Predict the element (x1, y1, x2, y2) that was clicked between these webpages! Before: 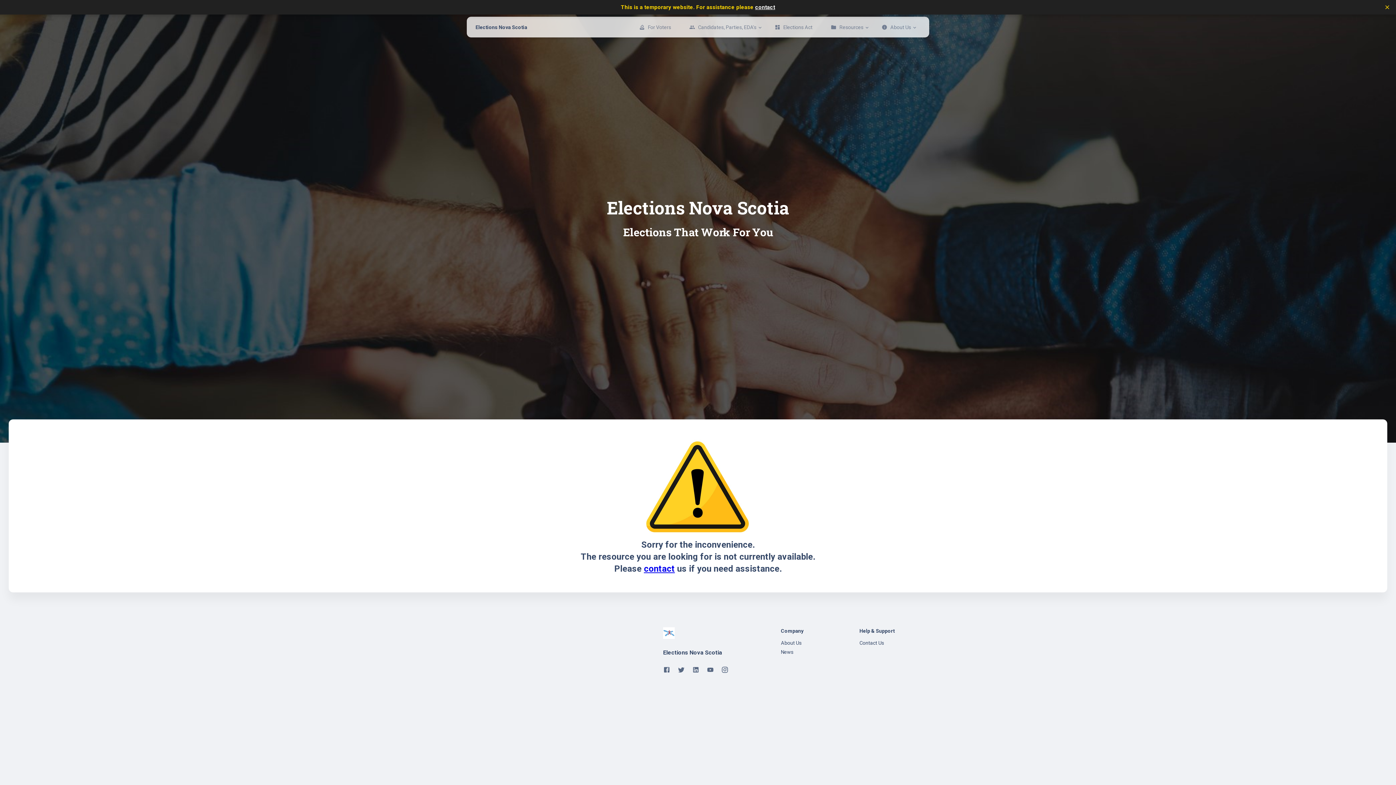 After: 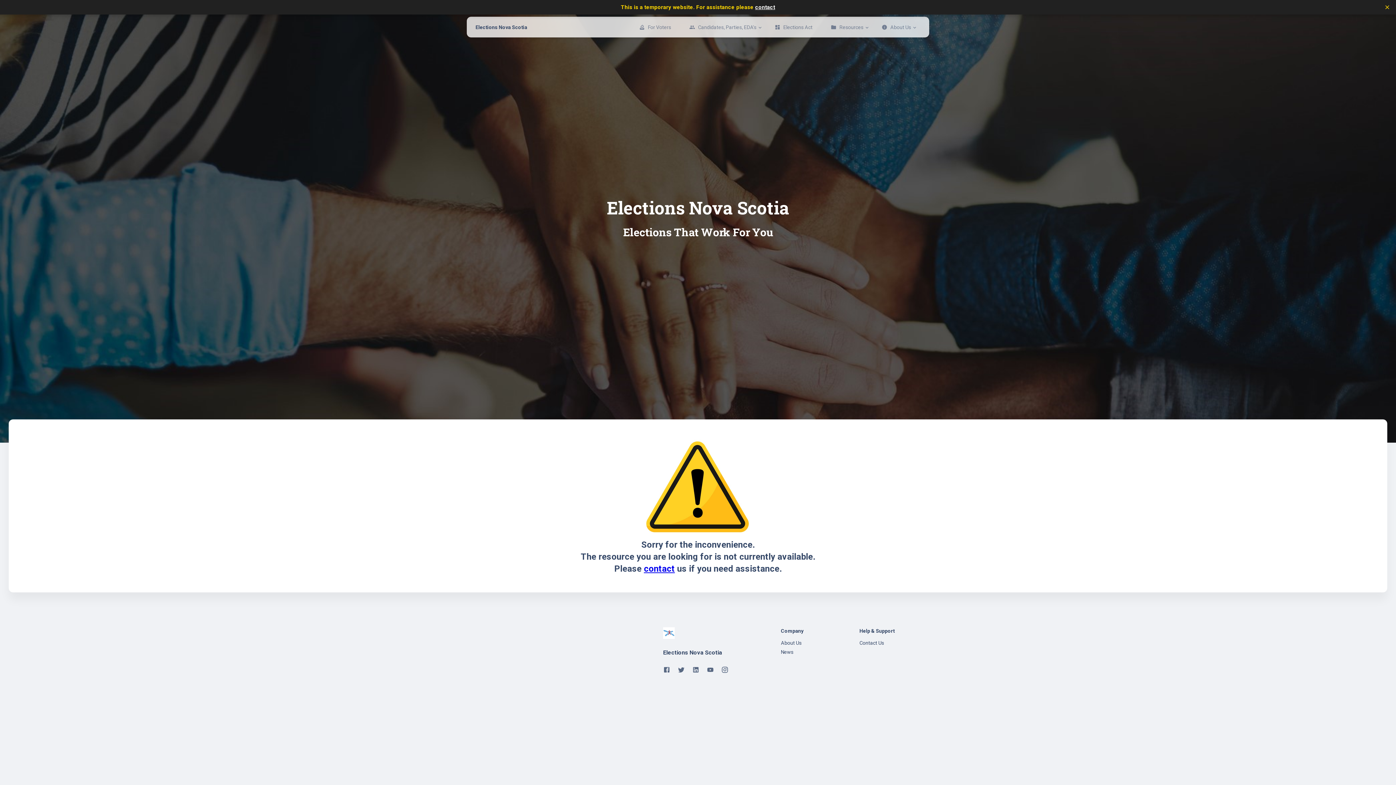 Action: bbox: (663, 666, 670, 676)